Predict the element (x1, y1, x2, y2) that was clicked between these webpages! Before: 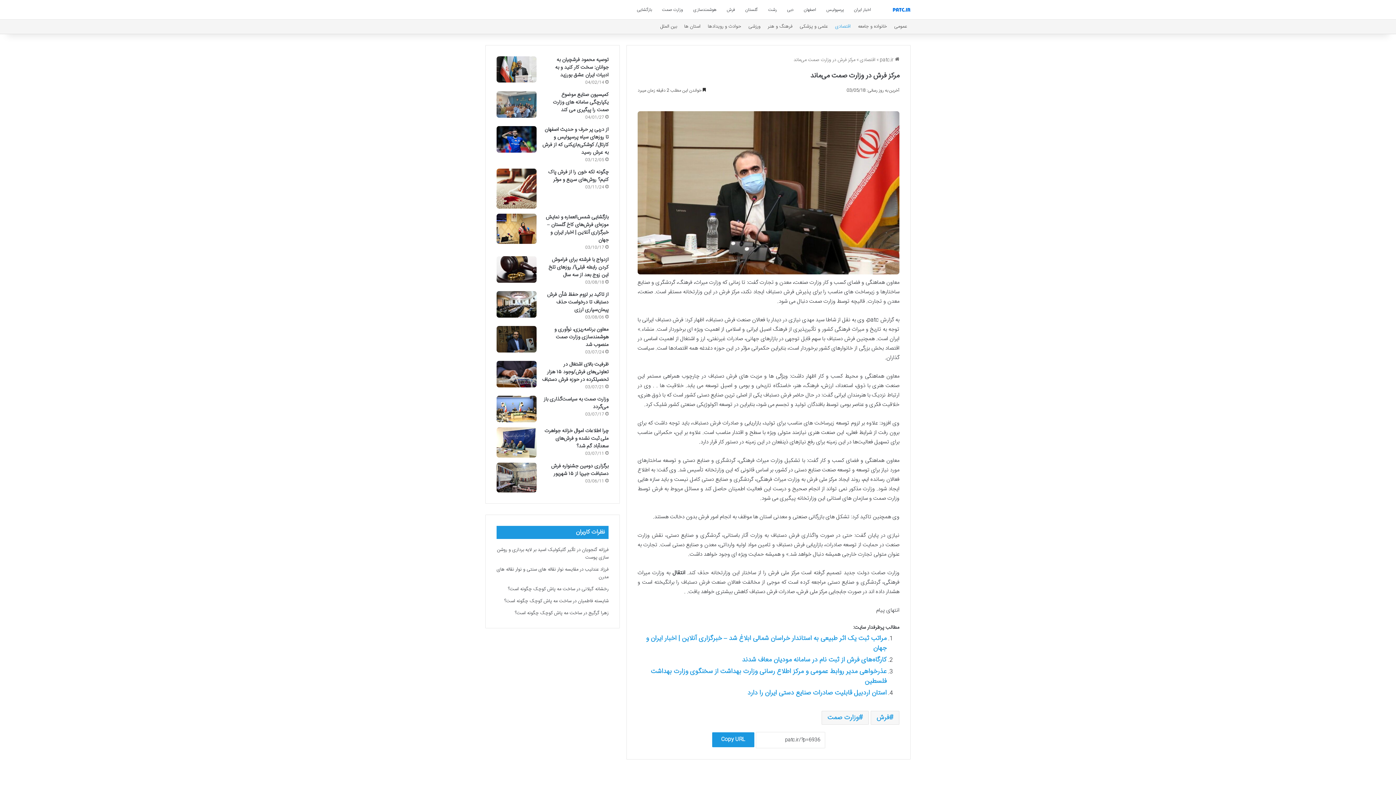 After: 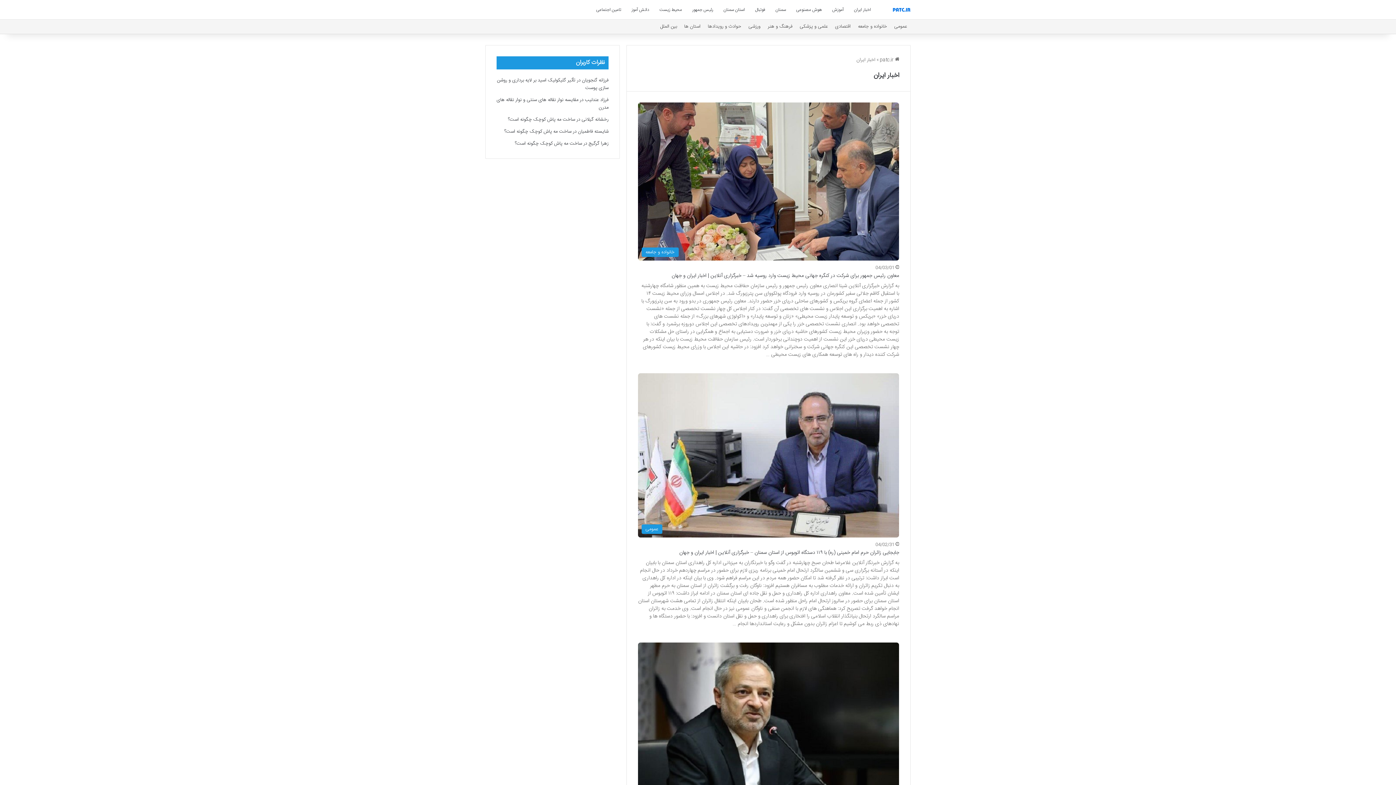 Action: label: اخبار ایران bbox: (849, 0, 876, 19)